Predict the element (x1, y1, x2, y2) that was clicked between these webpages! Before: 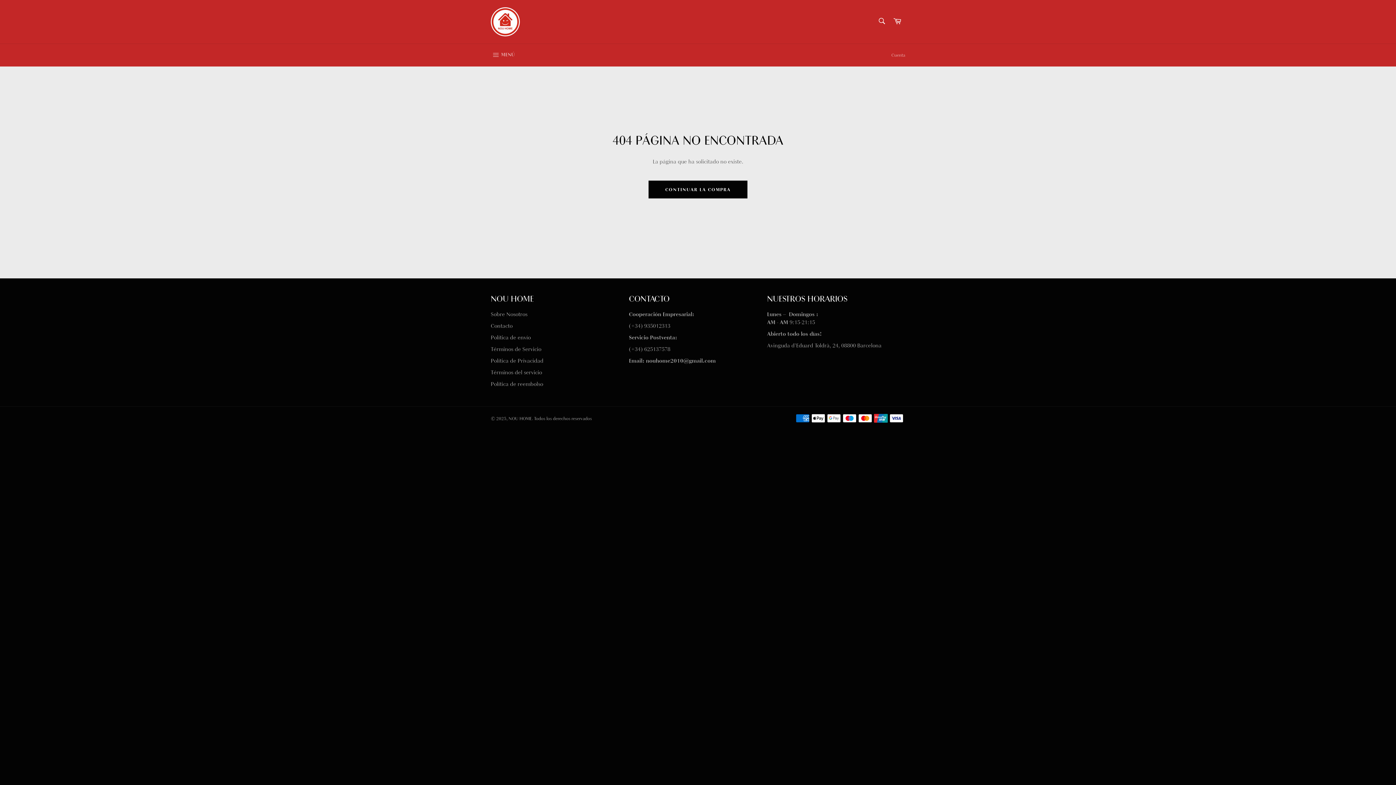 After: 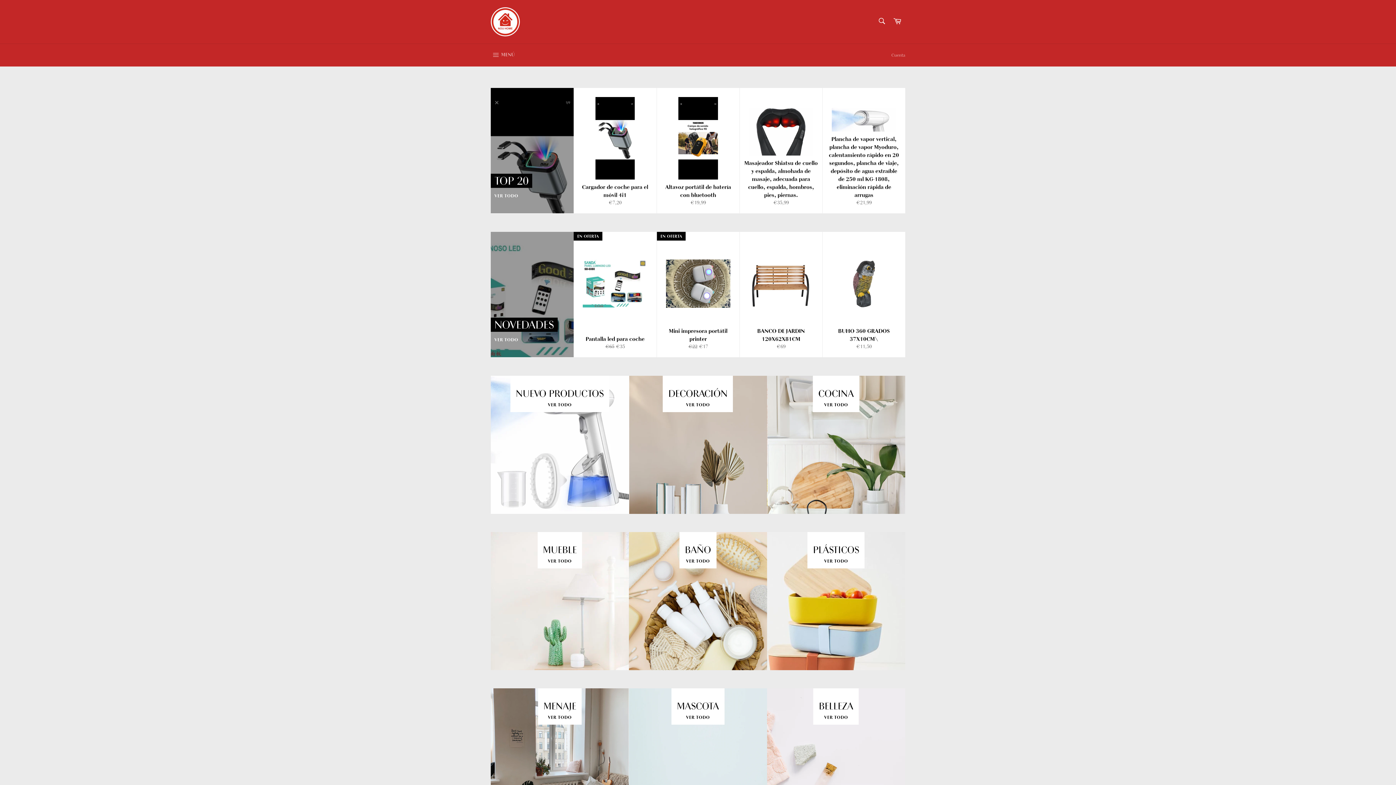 Action: label: NOU HOME bbox: (508, 415, 532, 421)